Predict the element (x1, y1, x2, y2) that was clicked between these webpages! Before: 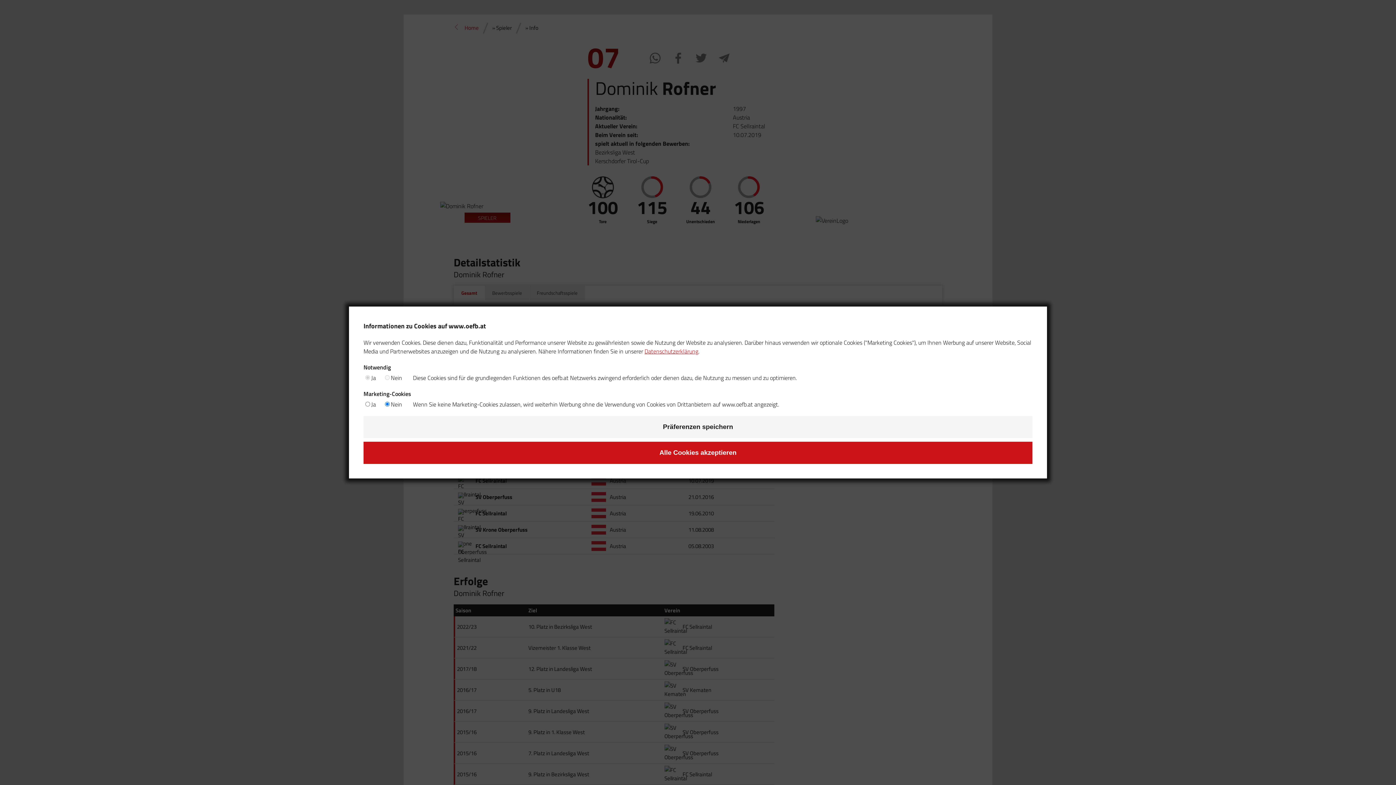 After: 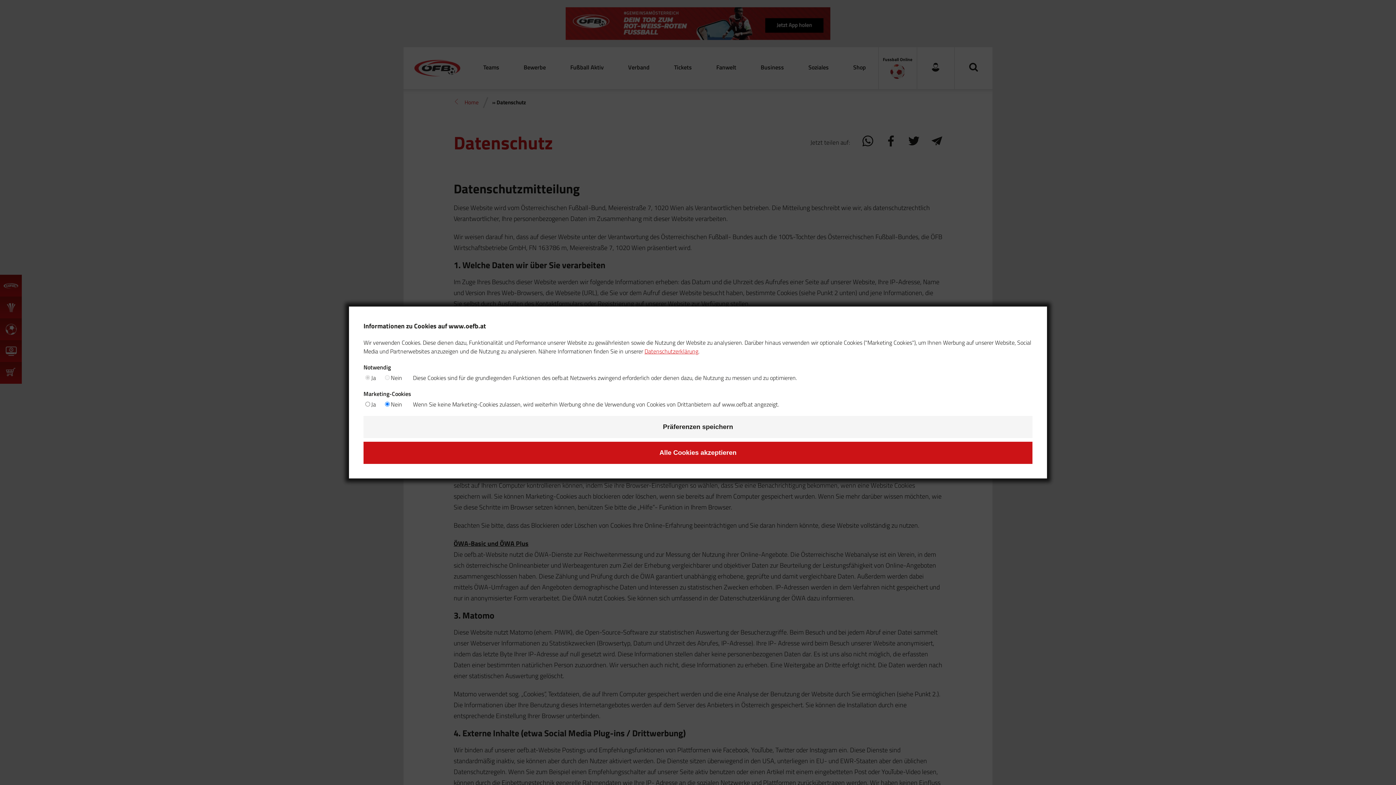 Action: bbox: (644, 347, 698, 355) label: Datenschutzerklärung